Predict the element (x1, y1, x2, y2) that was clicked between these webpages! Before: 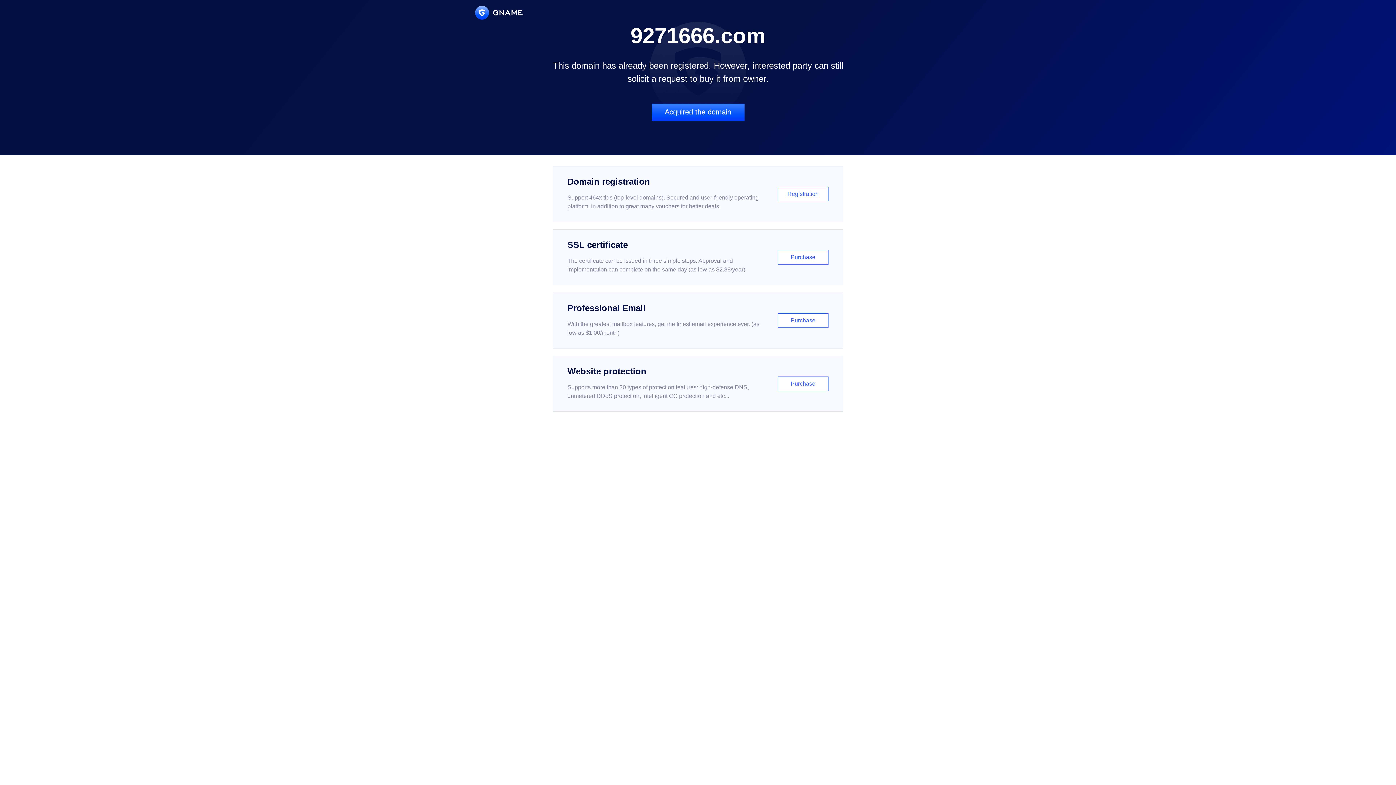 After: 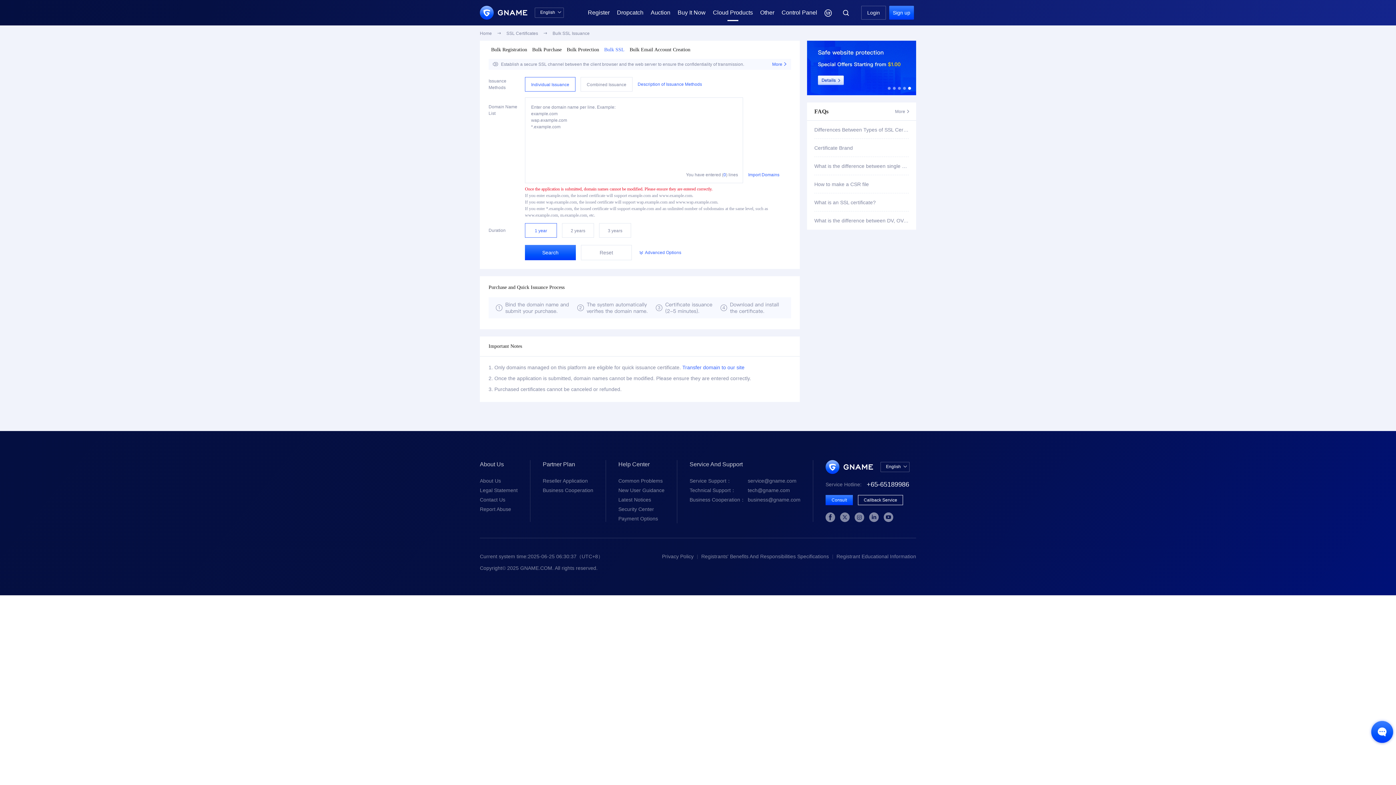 Action: bbox: (552, 229, 843, 285) label: SSL certificate

The certificate can be issued in three simple steps. Approval and implementation can complete on the same day (as low as $2.88/year)

Purchase